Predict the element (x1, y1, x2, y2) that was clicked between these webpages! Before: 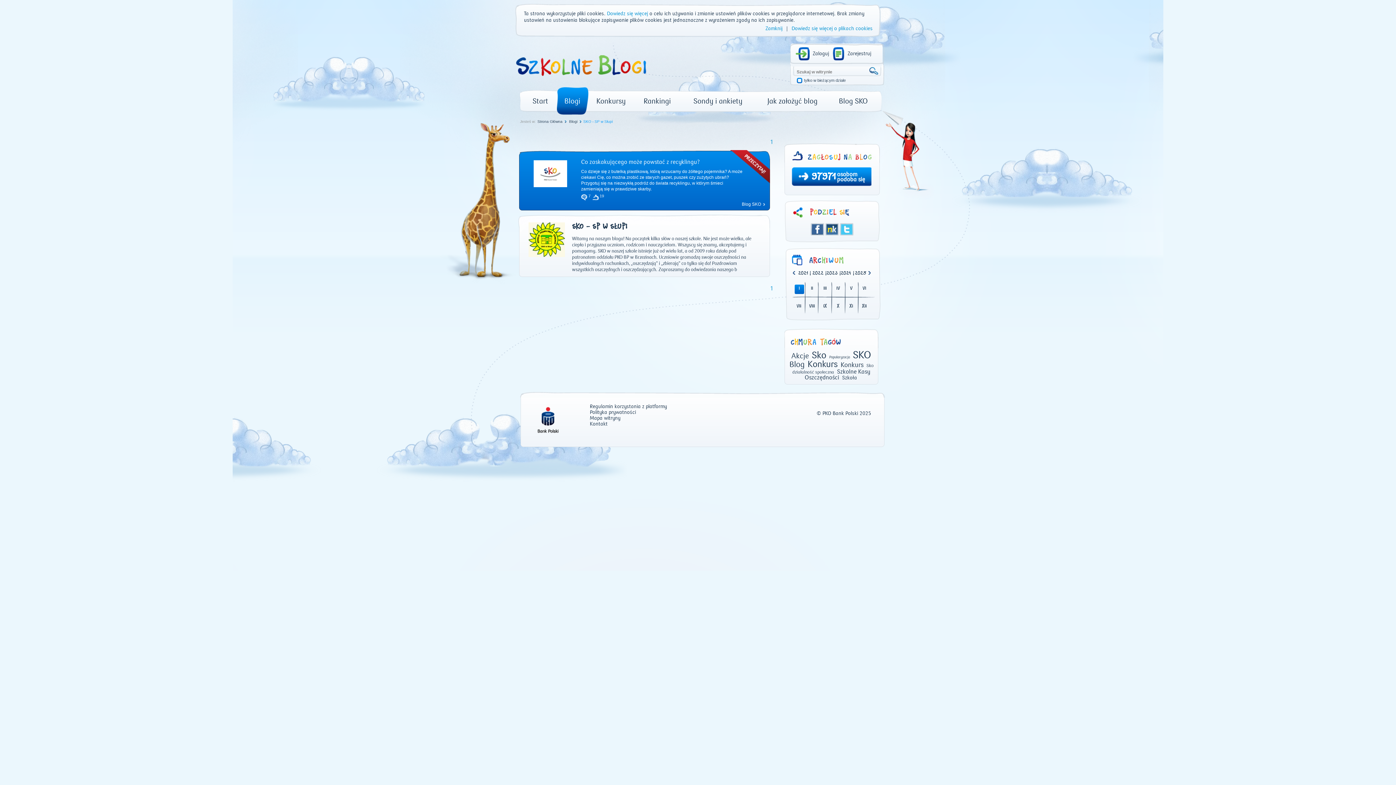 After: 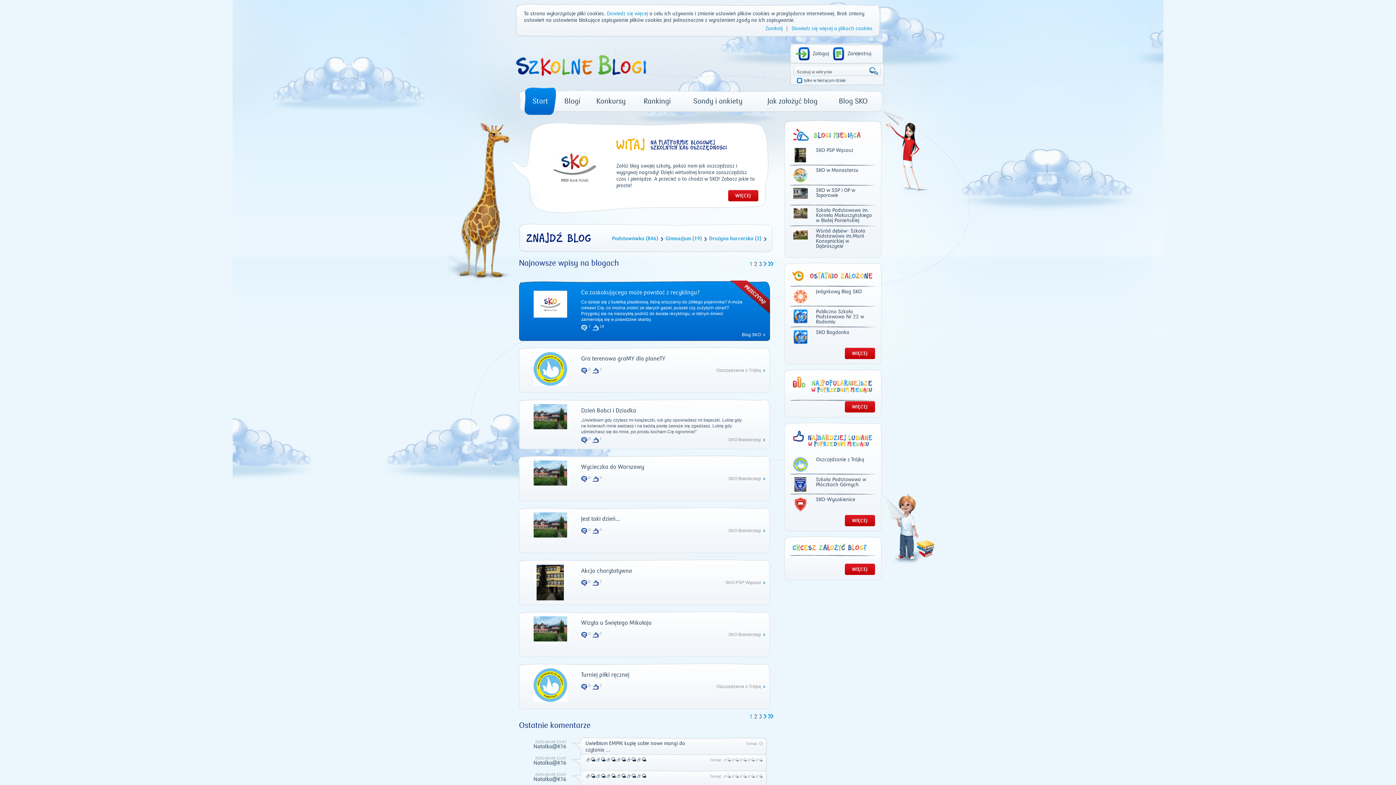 Action: bbox: (536, 119, 566, 123) label: Strona Główna